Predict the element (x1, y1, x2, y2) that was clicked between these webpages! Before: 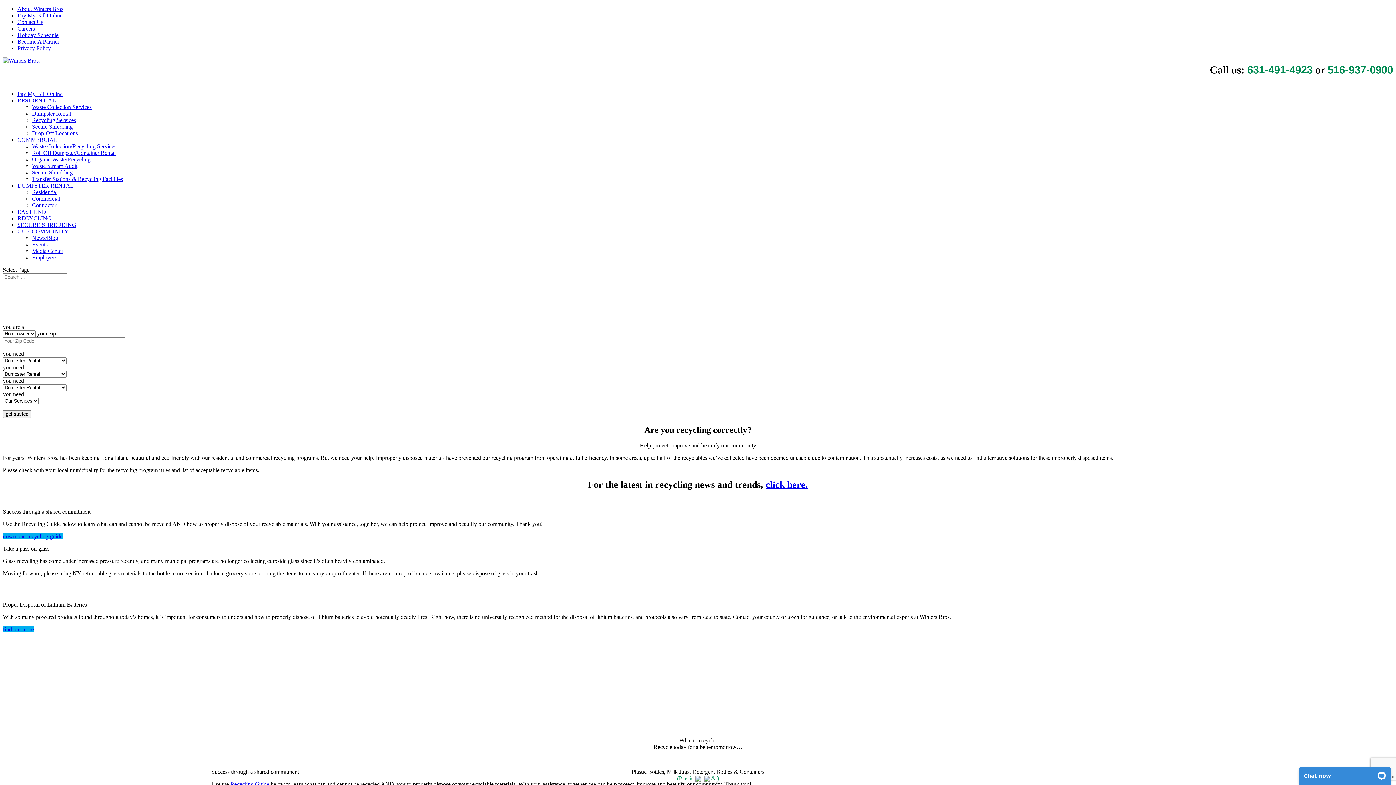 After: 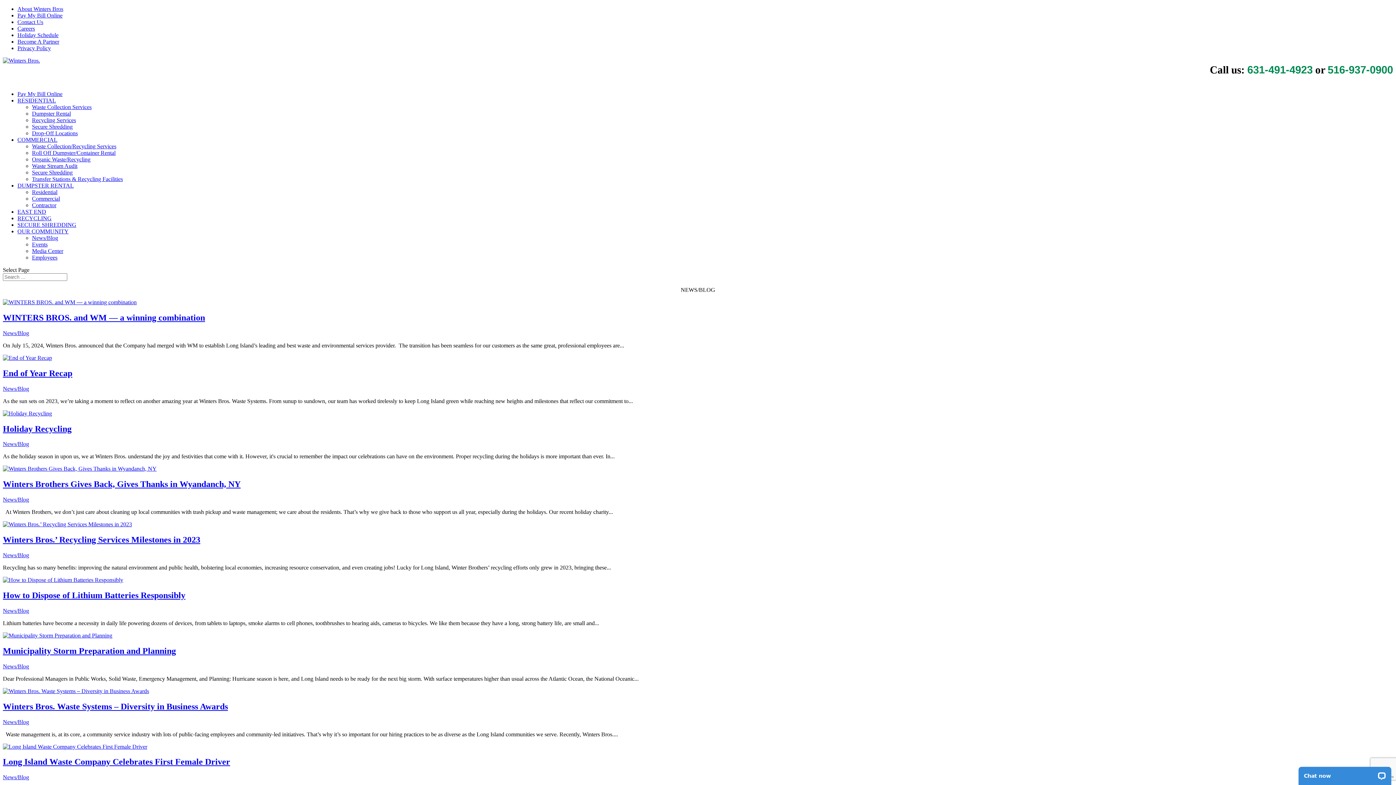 Action: label: News/Blog bbox: (32, 234, 58, 241)